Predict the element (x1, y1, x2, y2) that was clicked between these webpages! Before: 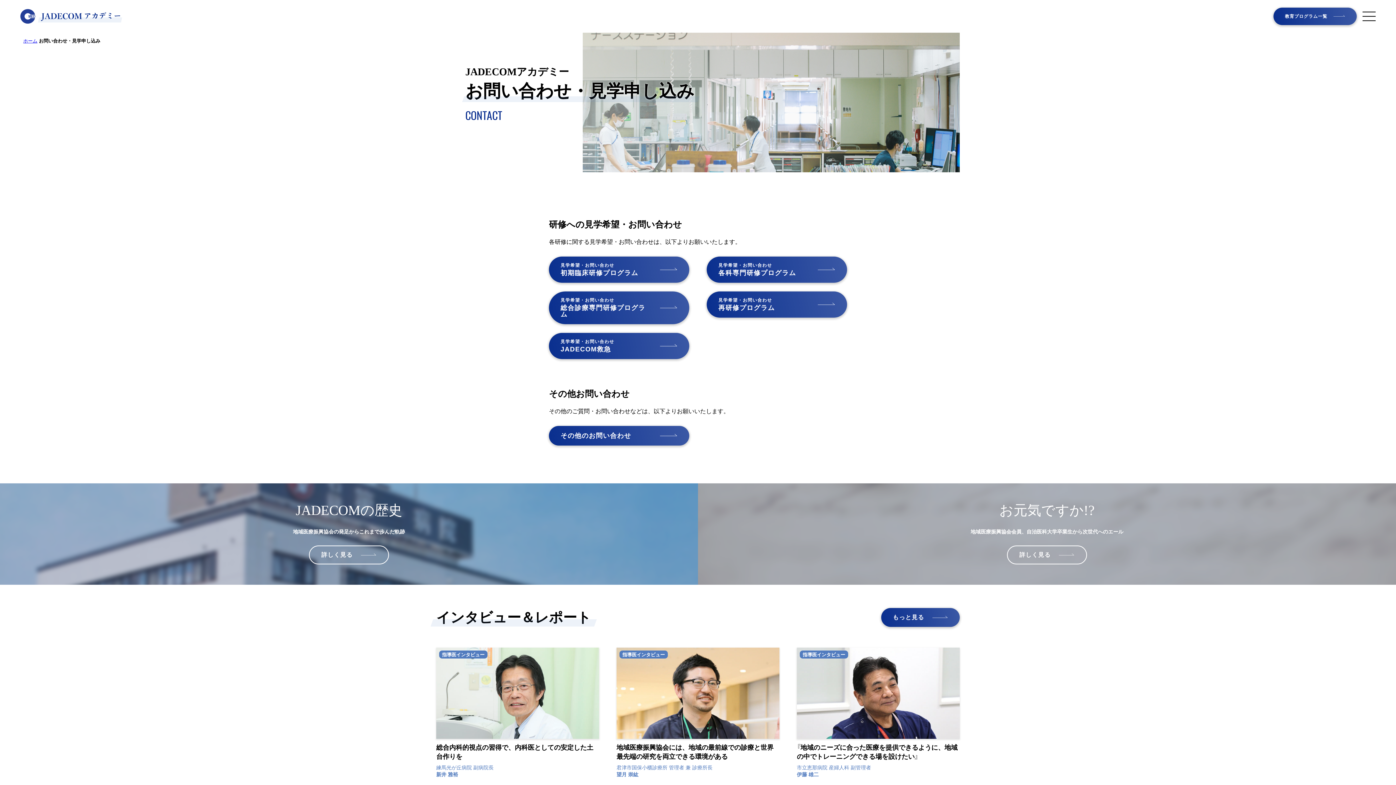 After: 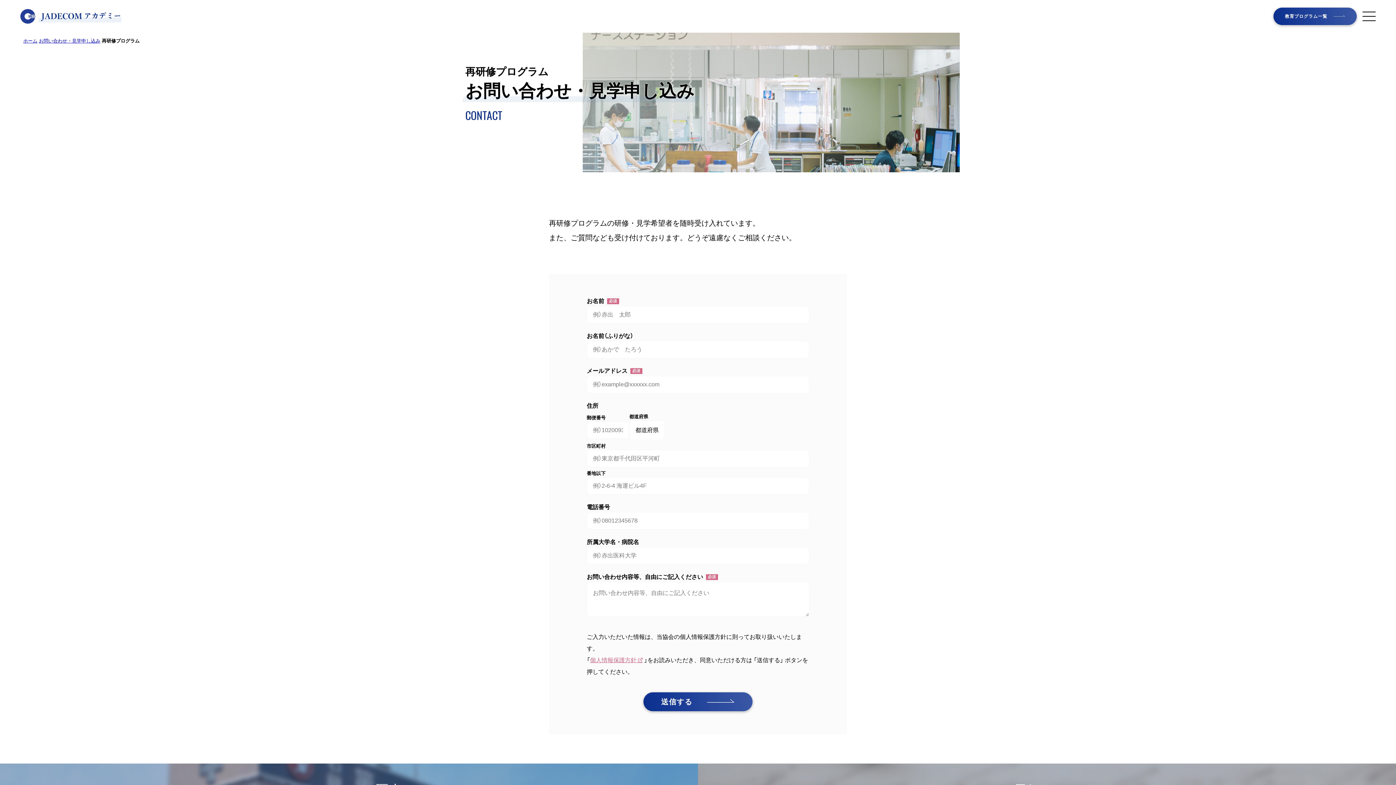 Action: label: 見学希望・お問い合わせ
再研修プログラム bbox: (706, 291, 847, 317)